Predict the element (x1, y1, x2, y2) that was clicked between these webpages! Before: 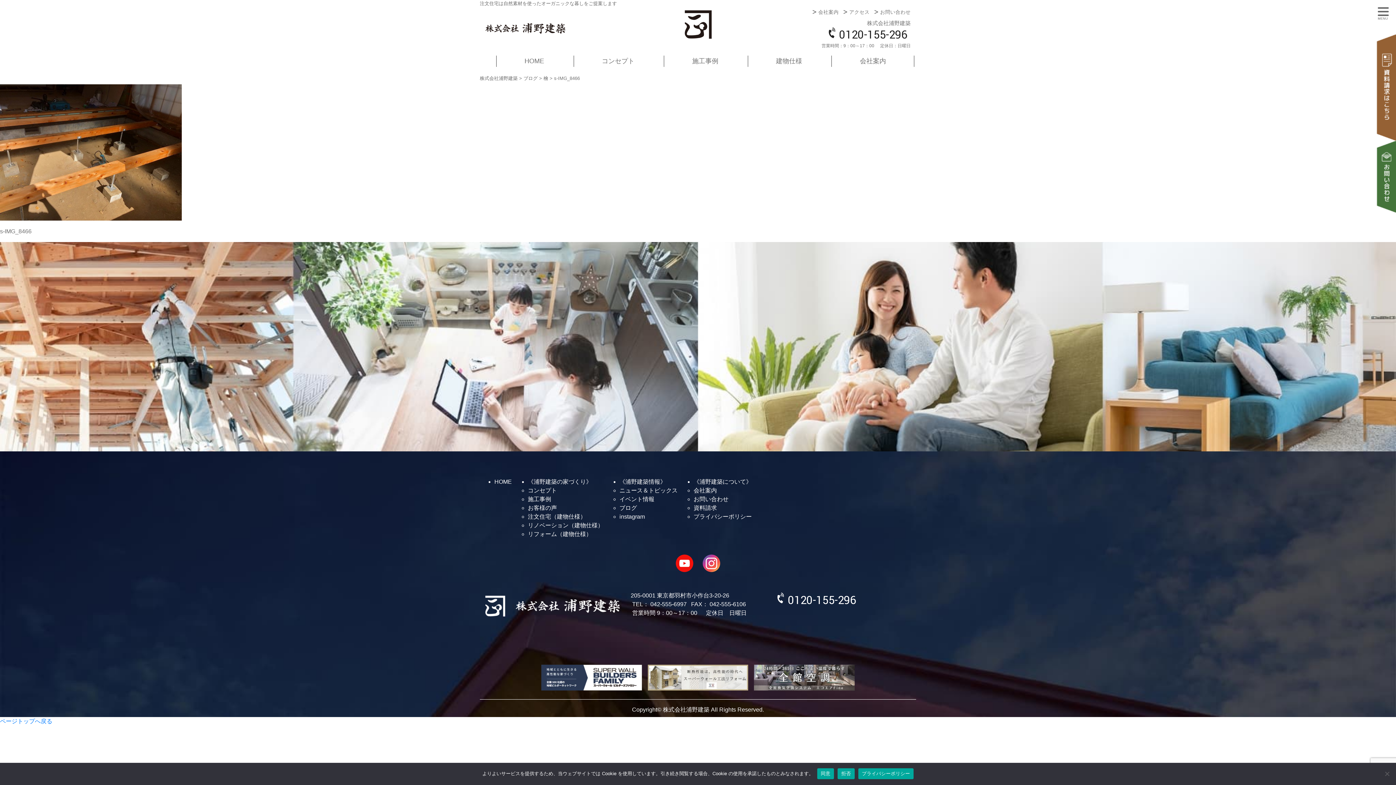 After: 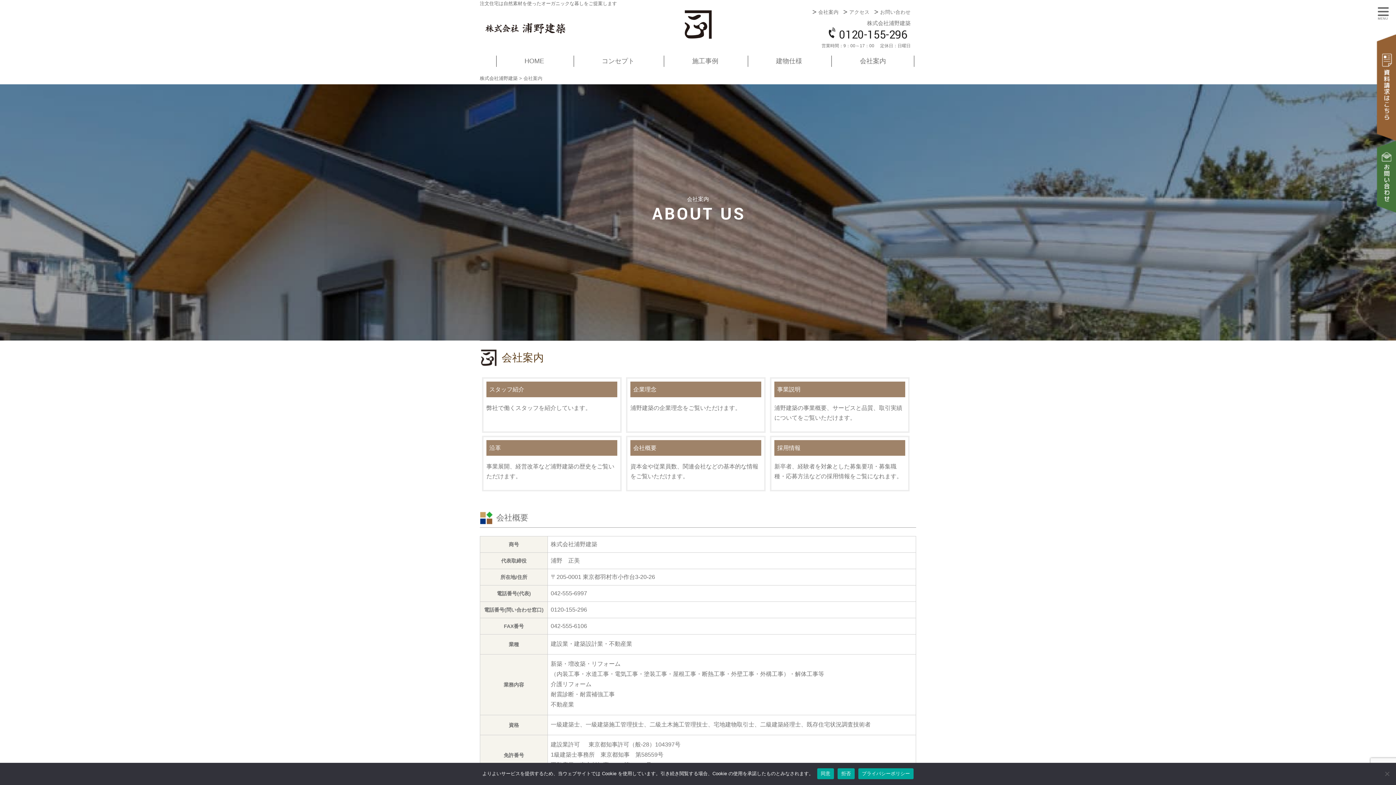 Action: label: 会社案内 bbox: (693, 487, 717, 493)